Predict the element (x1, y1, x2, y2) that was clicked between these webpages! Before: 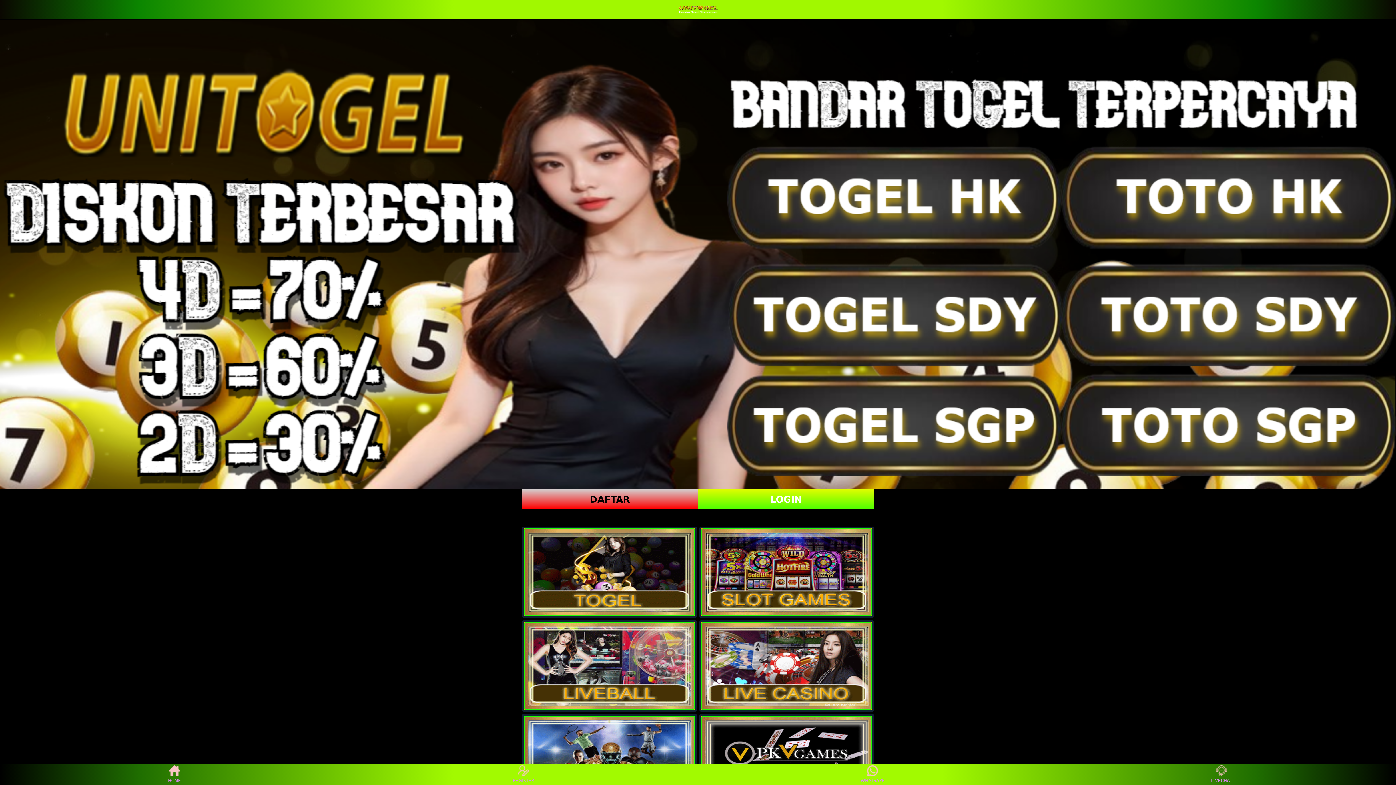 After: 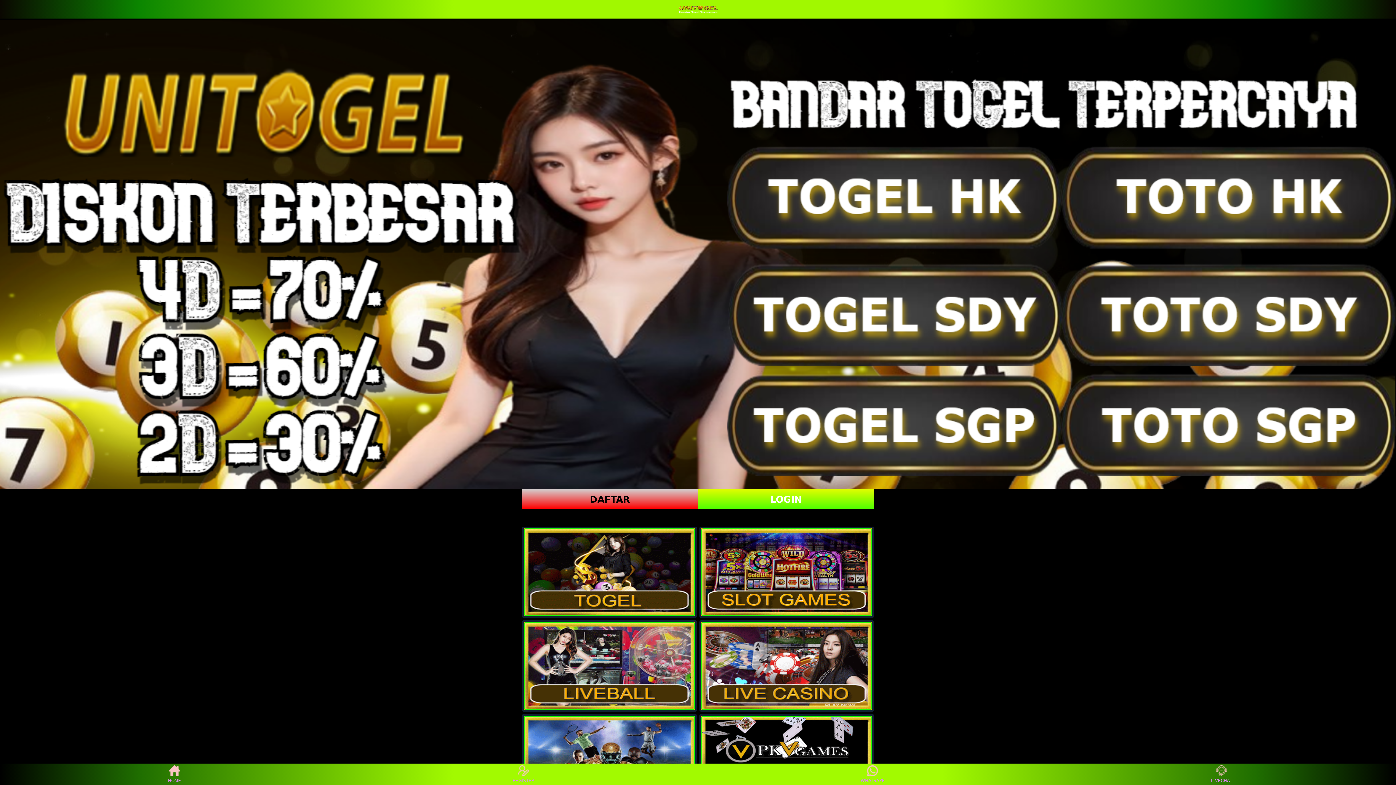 Action: bbox: (160, 765, 188, 783) label: HOME